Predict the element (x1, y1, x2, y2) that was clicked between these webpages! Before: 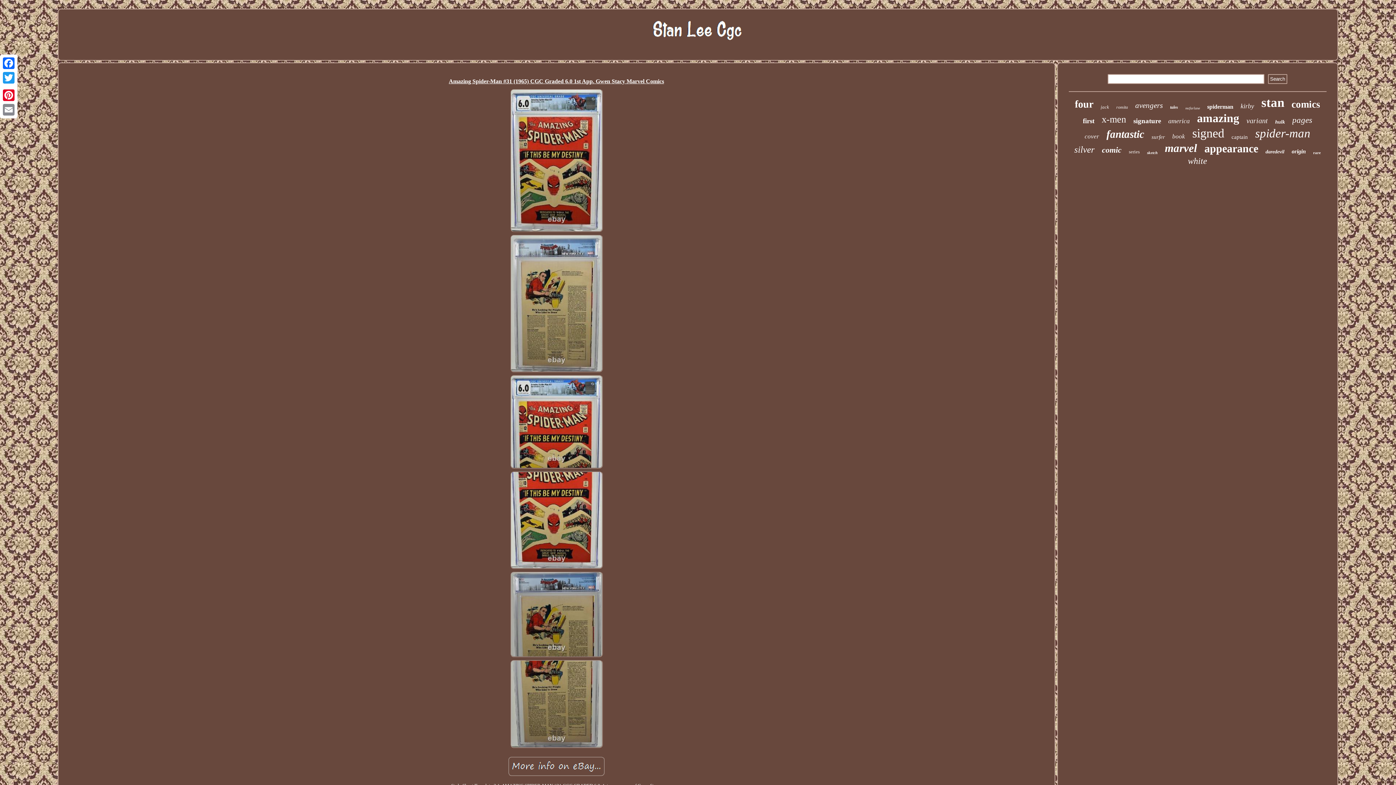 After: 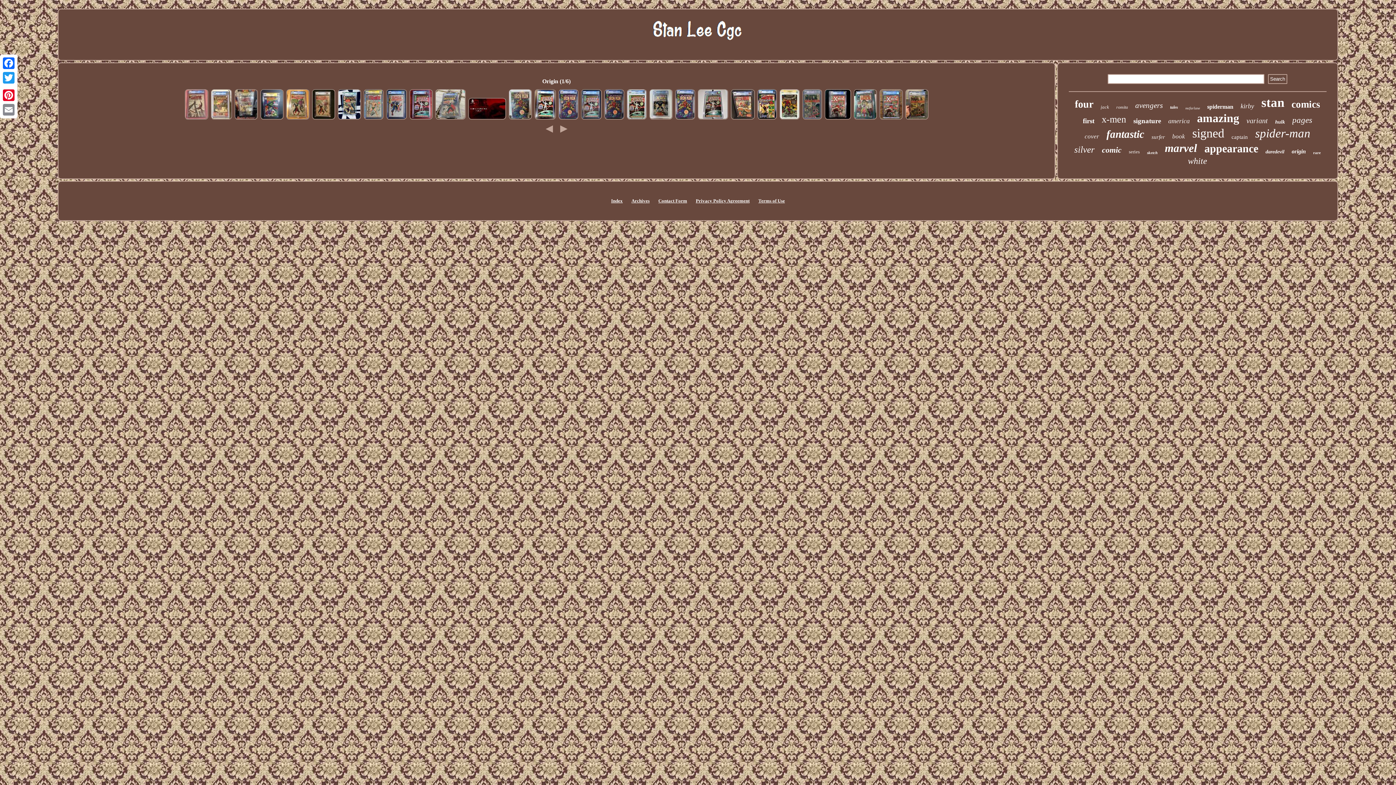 Action: bbox: (1292, 148, 1306, 154) label: origin